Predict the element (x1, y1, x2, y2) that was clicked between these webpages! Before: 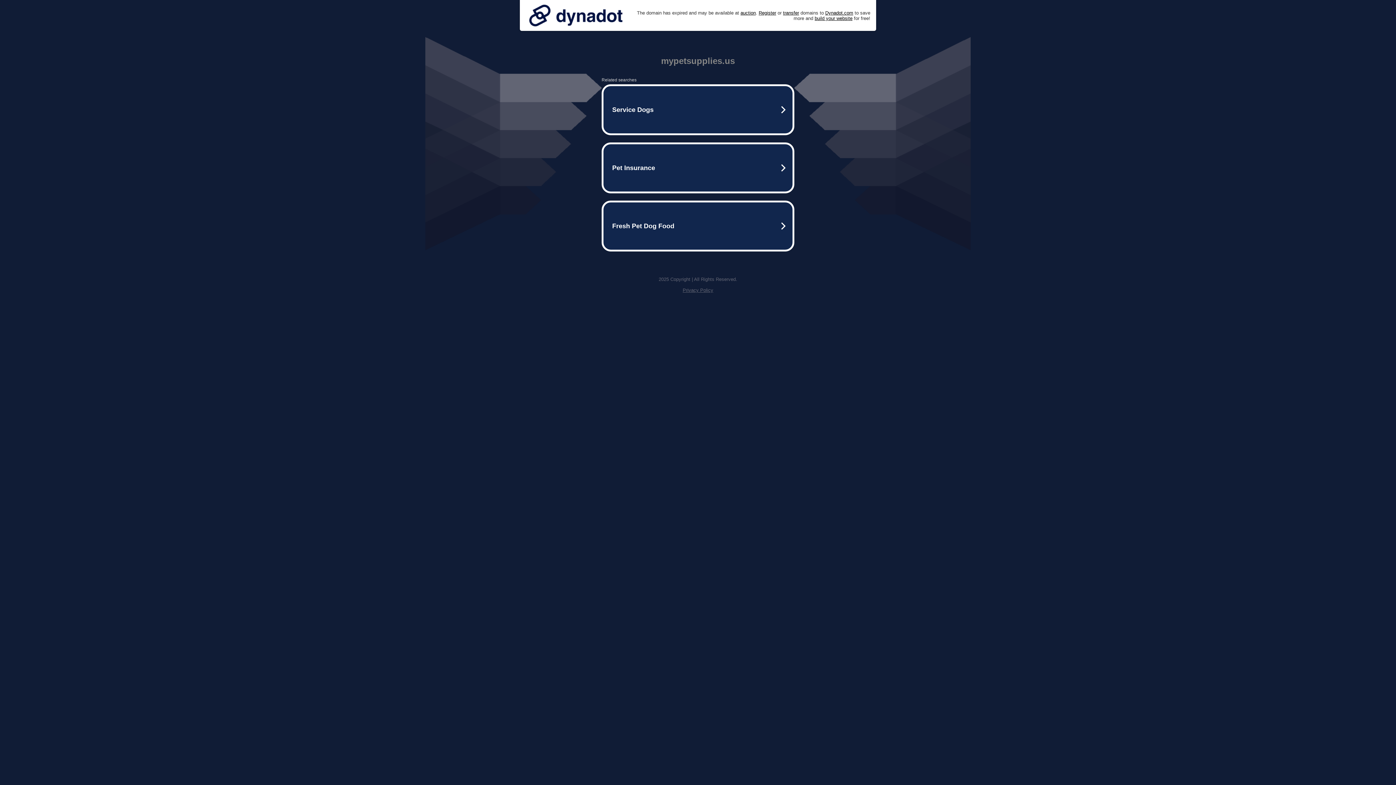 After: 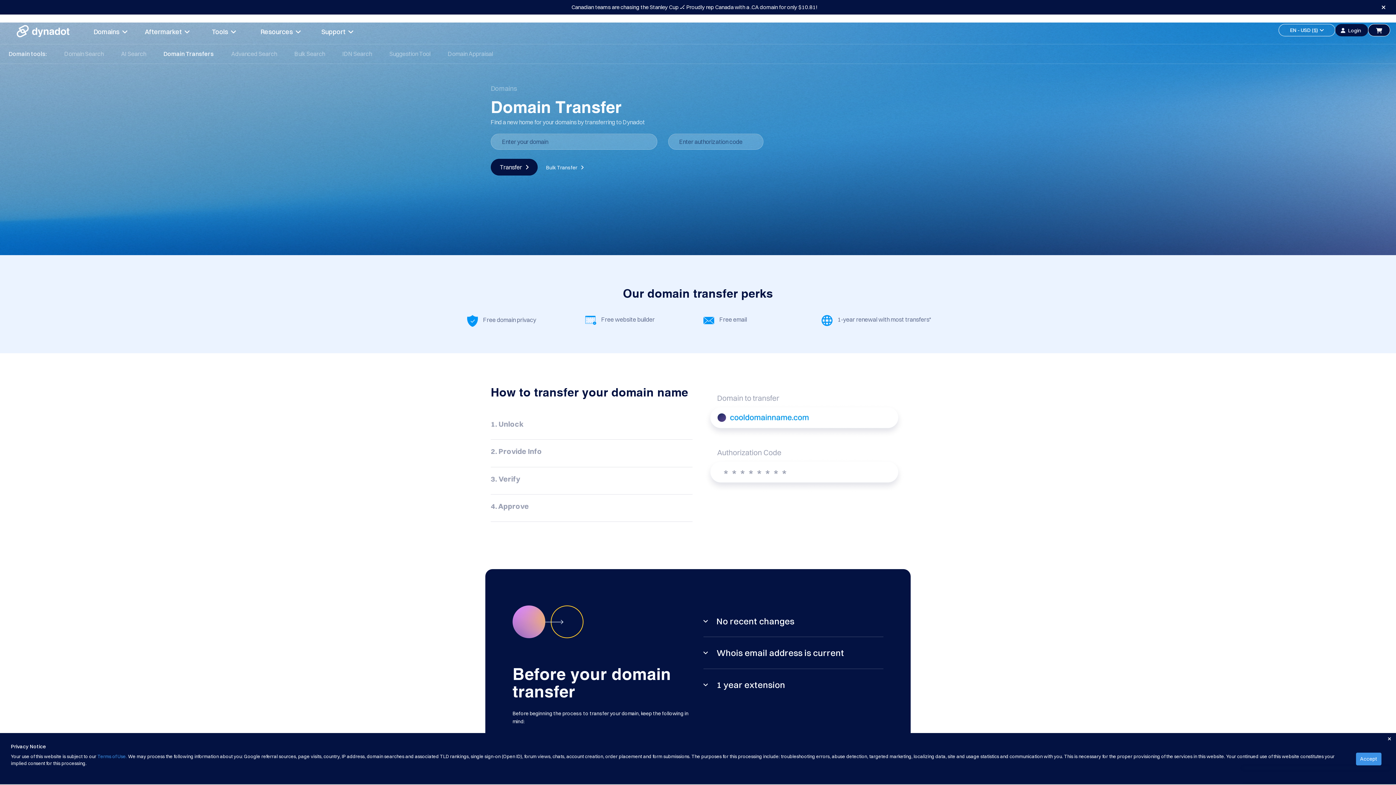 Action: bbox: (783, 10, 799, 15) label: transfer